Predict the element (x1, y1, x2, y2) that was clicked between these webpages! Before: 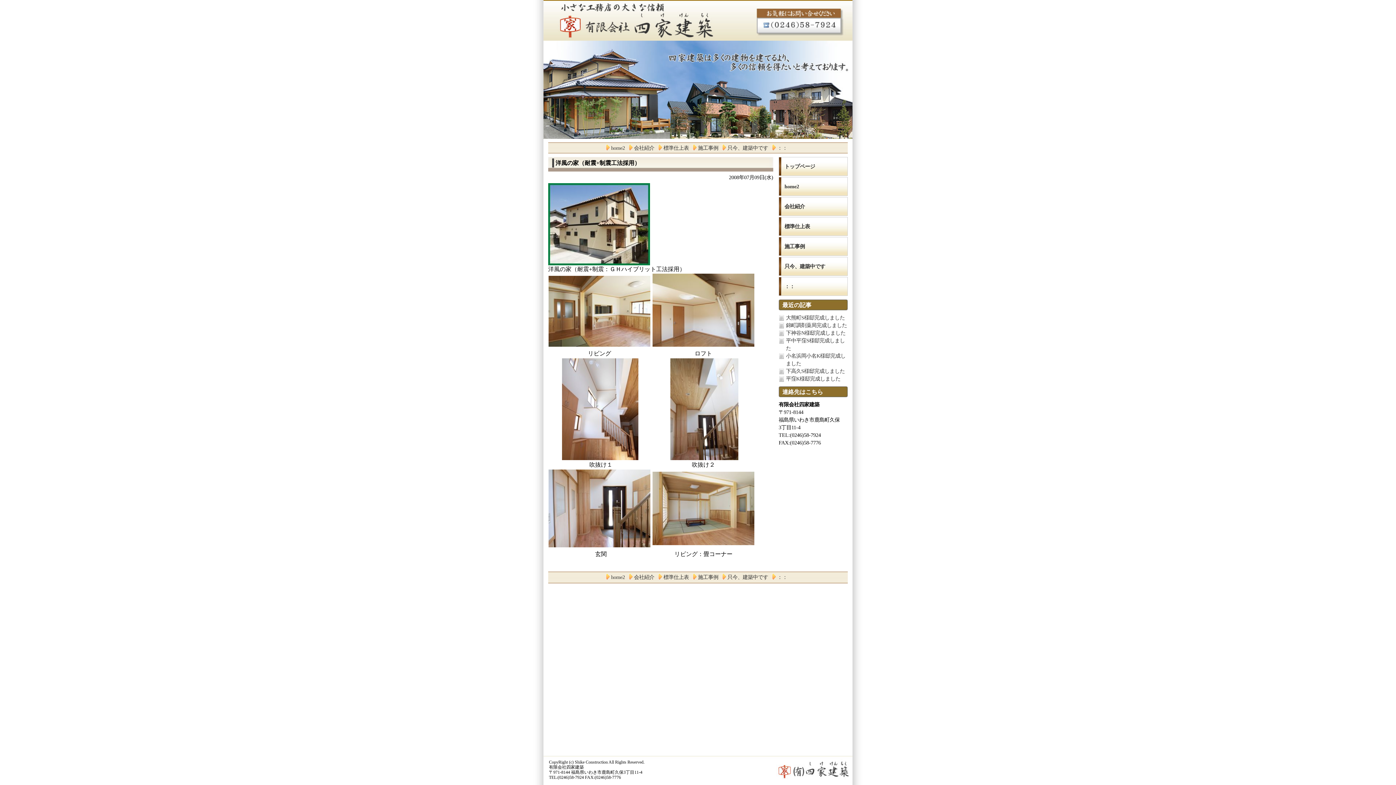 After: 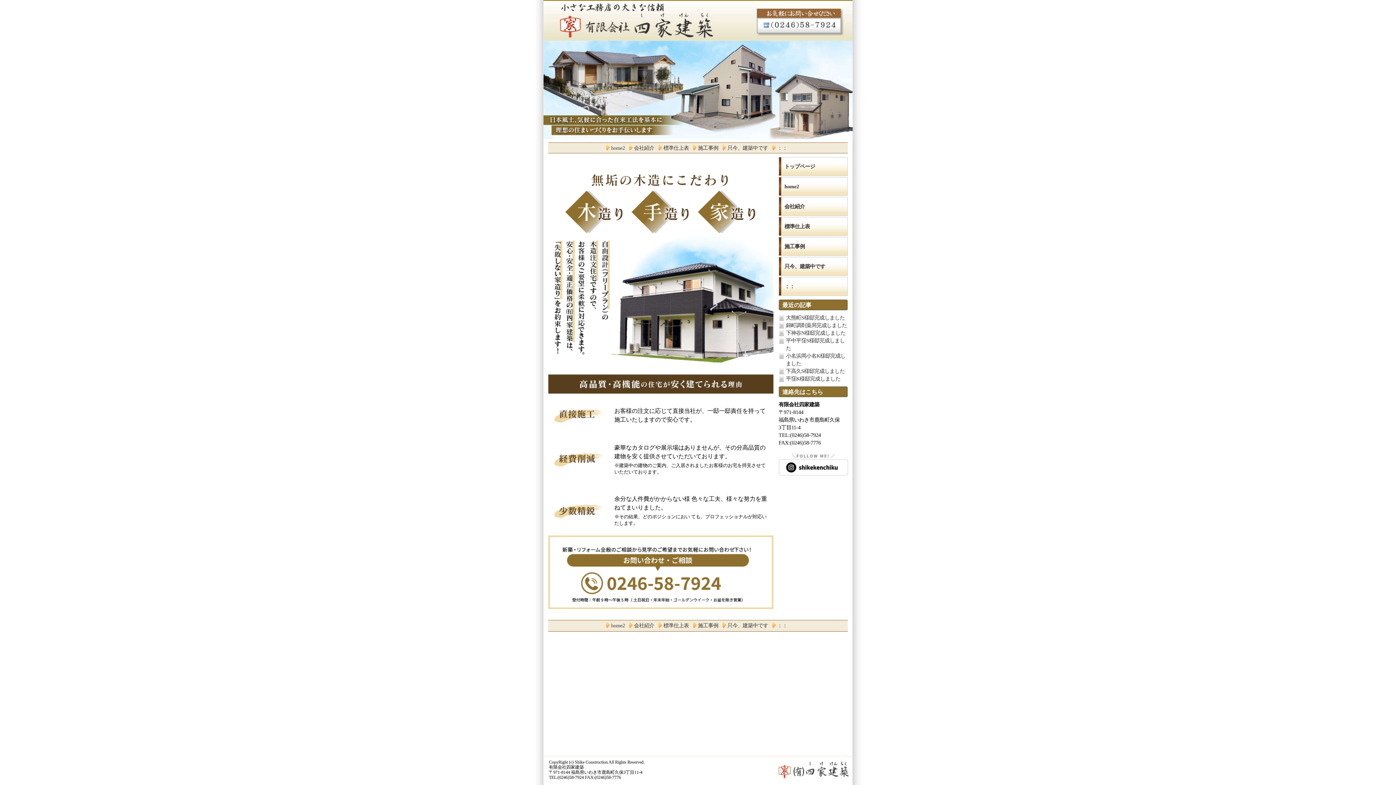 Action: label: home2 bbox: (778, 177, 848, 196)